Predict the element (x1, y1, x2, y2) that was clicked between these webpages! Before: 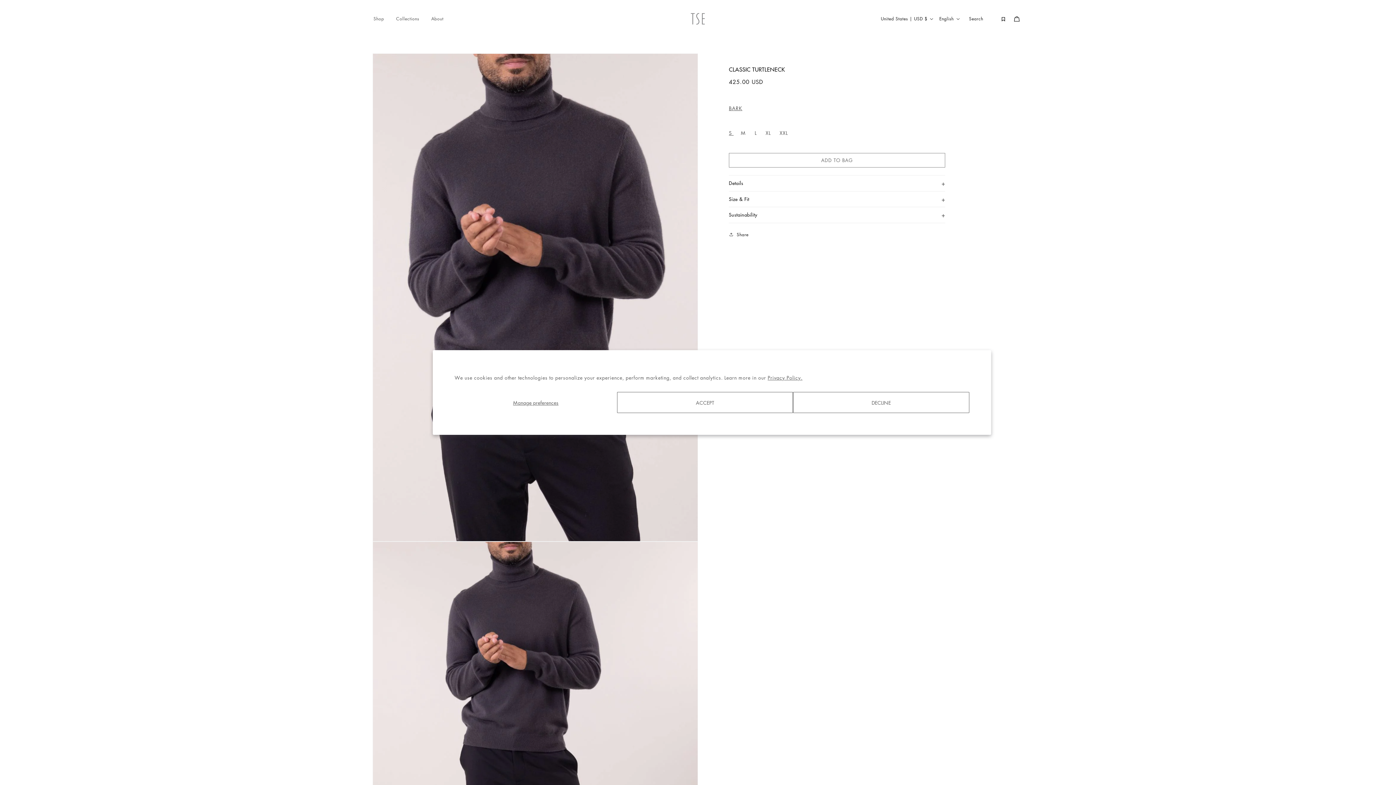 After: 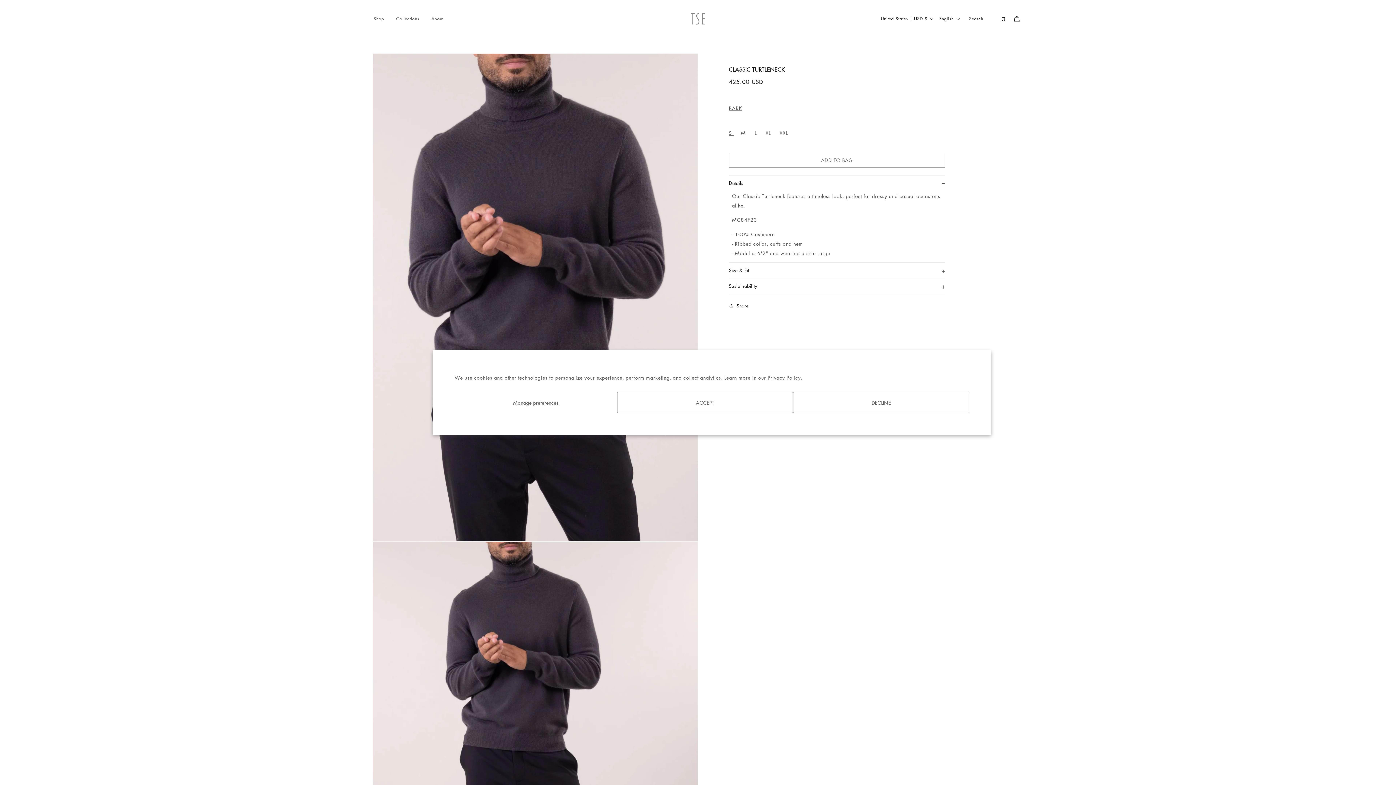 Action: bbox: (729, 175, 945, 191) label: Details